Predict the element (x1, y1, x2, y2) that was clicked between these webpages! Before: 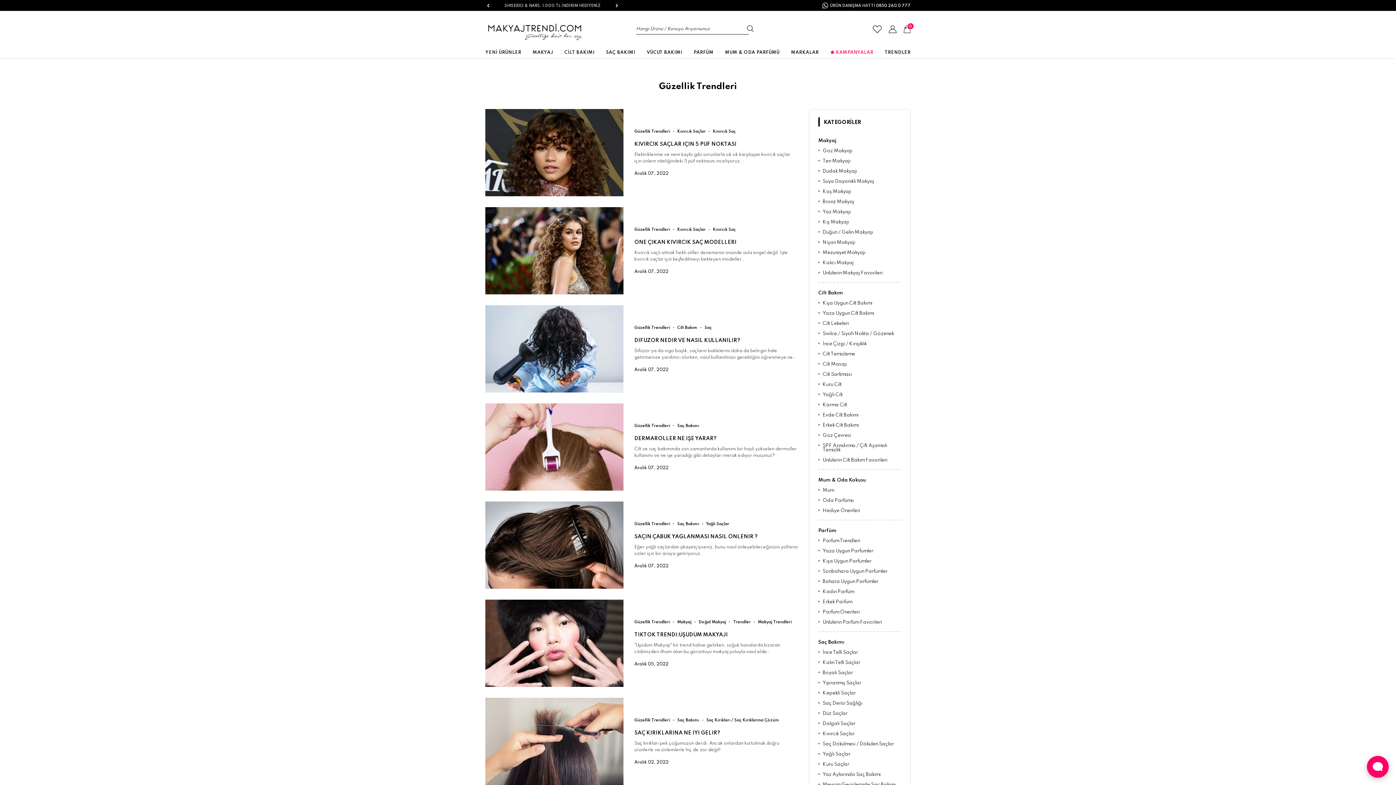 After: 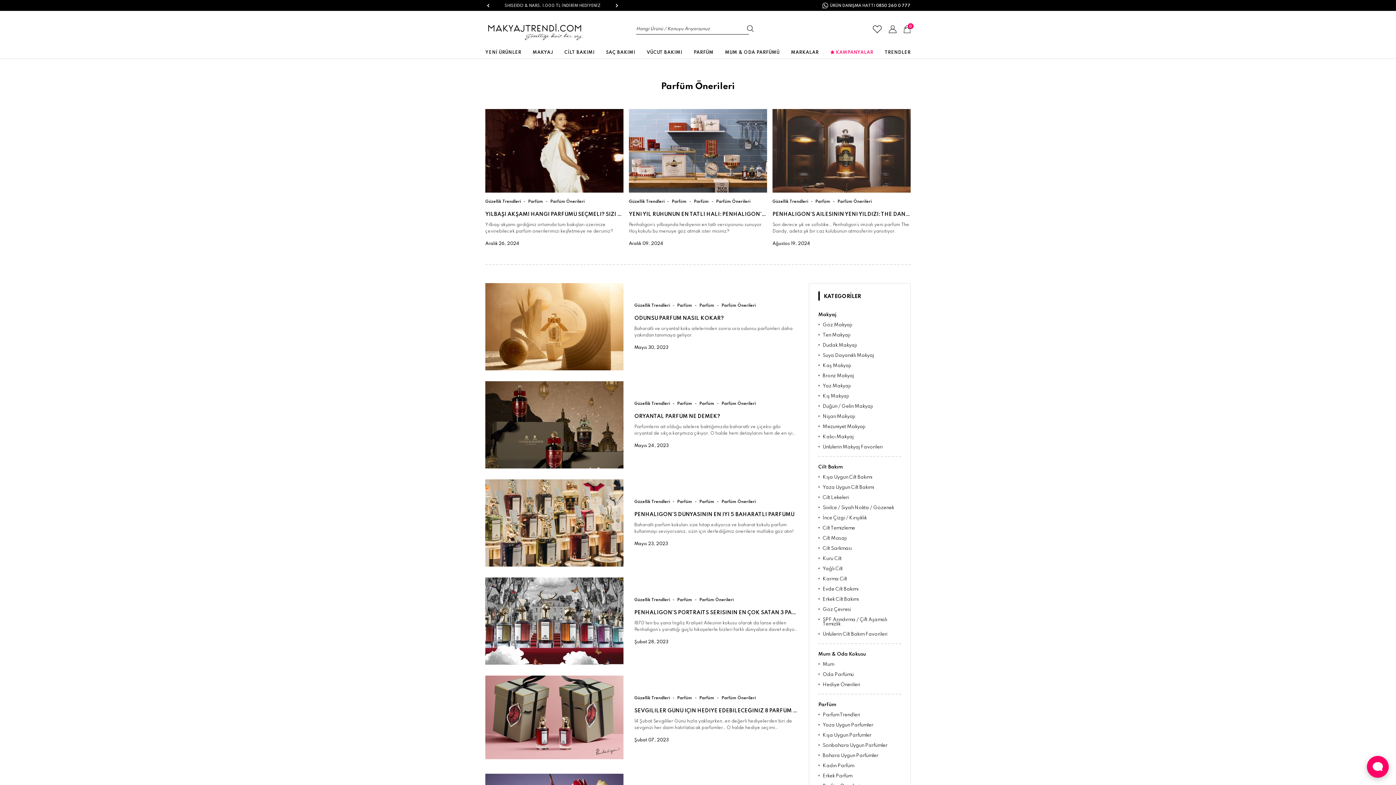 Action: bbox: (822, 607, 901, 617) label: Parfüm Önerileri